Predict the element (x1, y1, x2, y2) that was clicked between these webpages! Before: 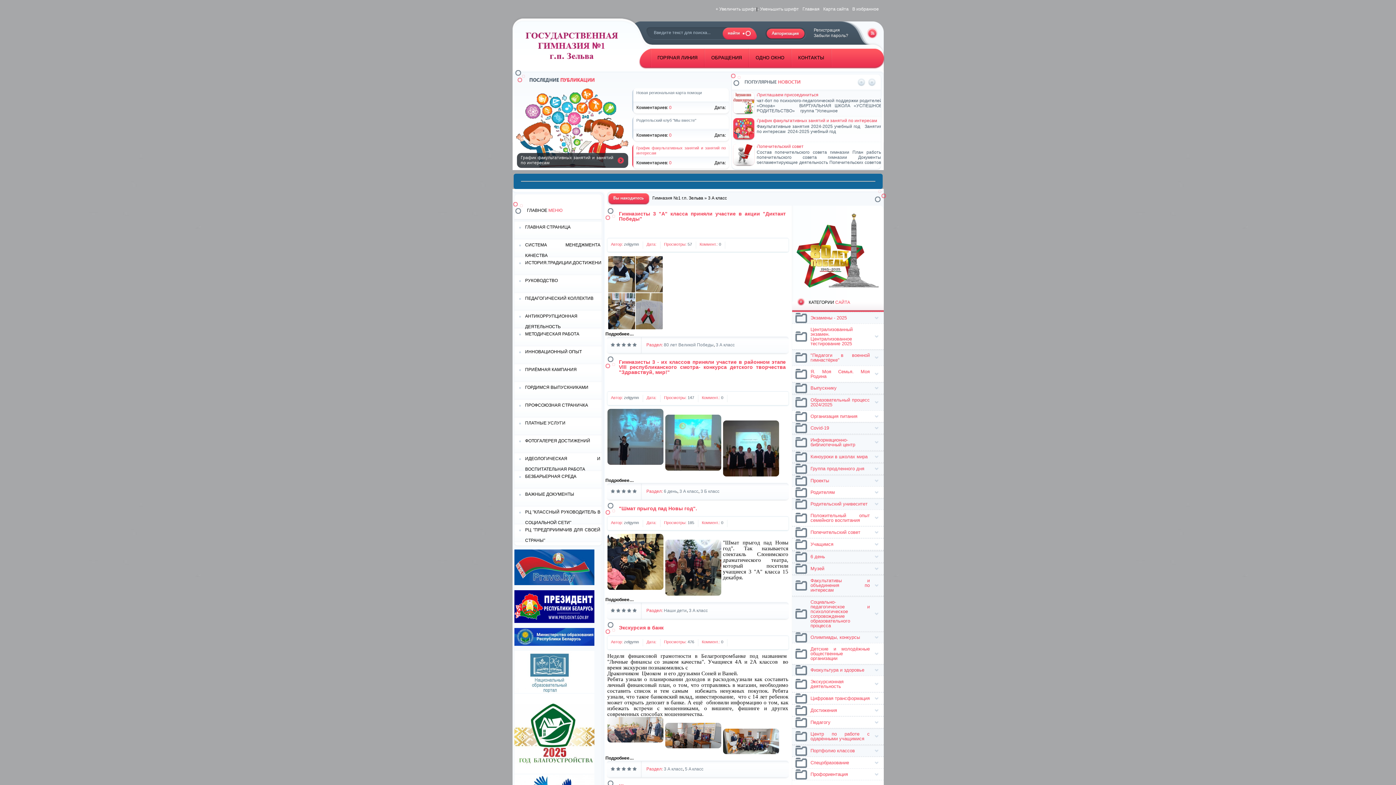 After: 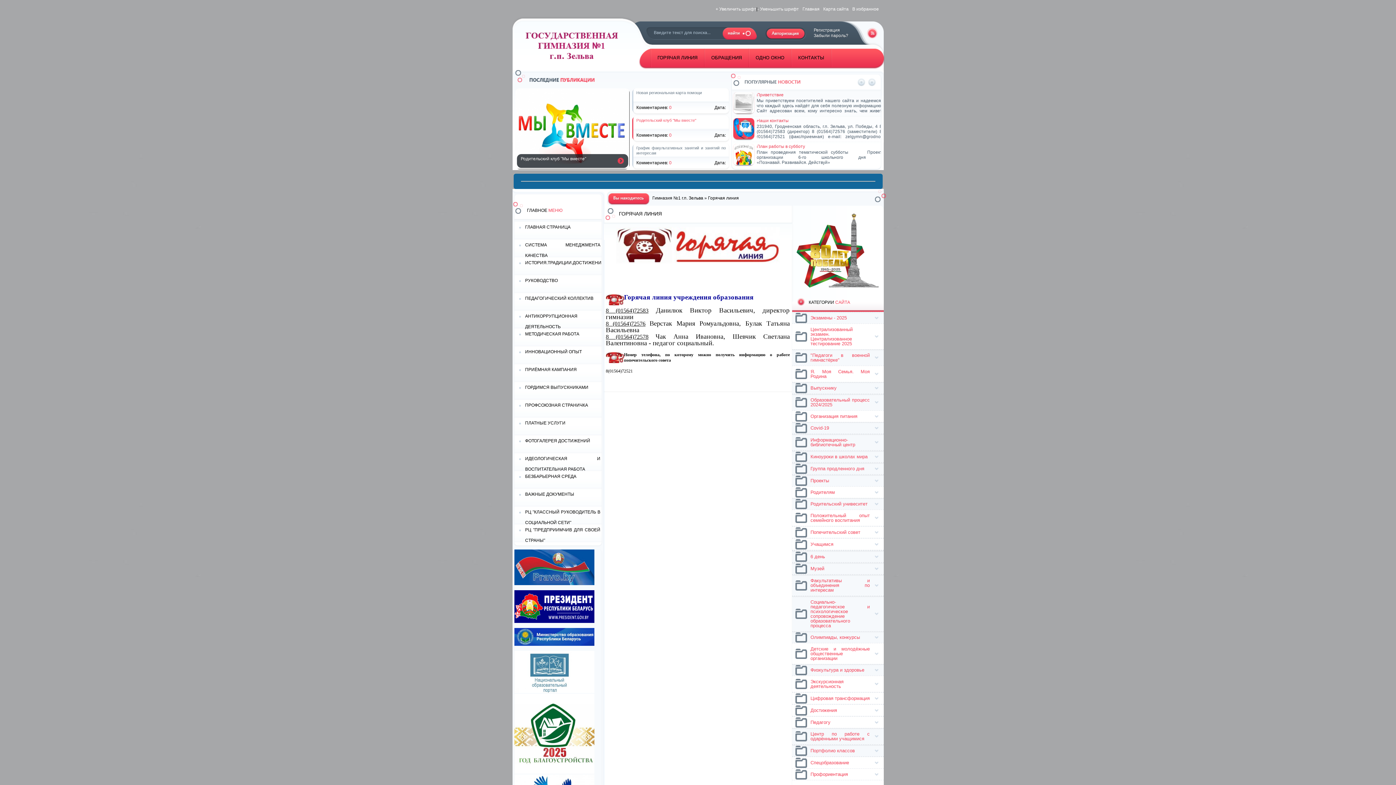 Action: bbox: (651, 48, 704, 67) label: ГОРЯЧАЯ ЛИНИЯ